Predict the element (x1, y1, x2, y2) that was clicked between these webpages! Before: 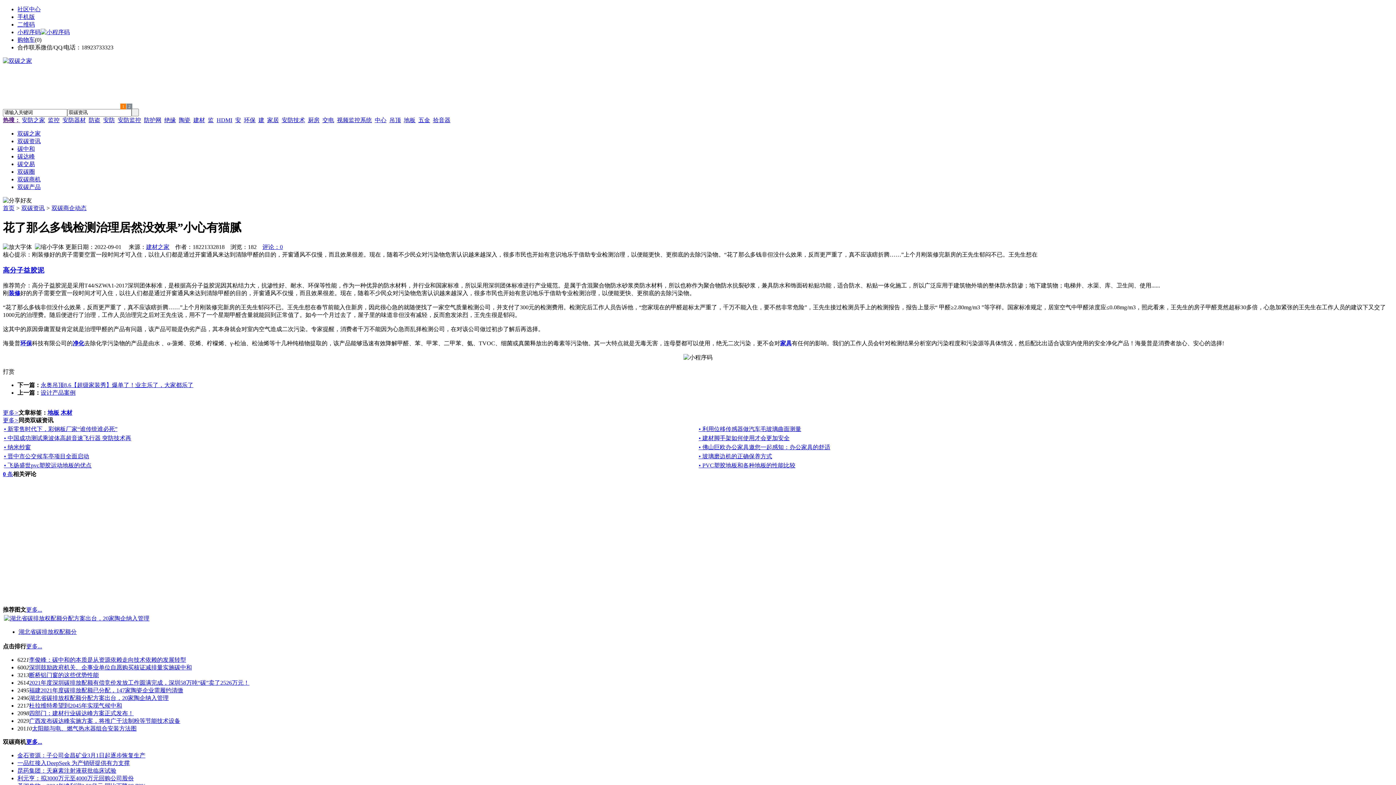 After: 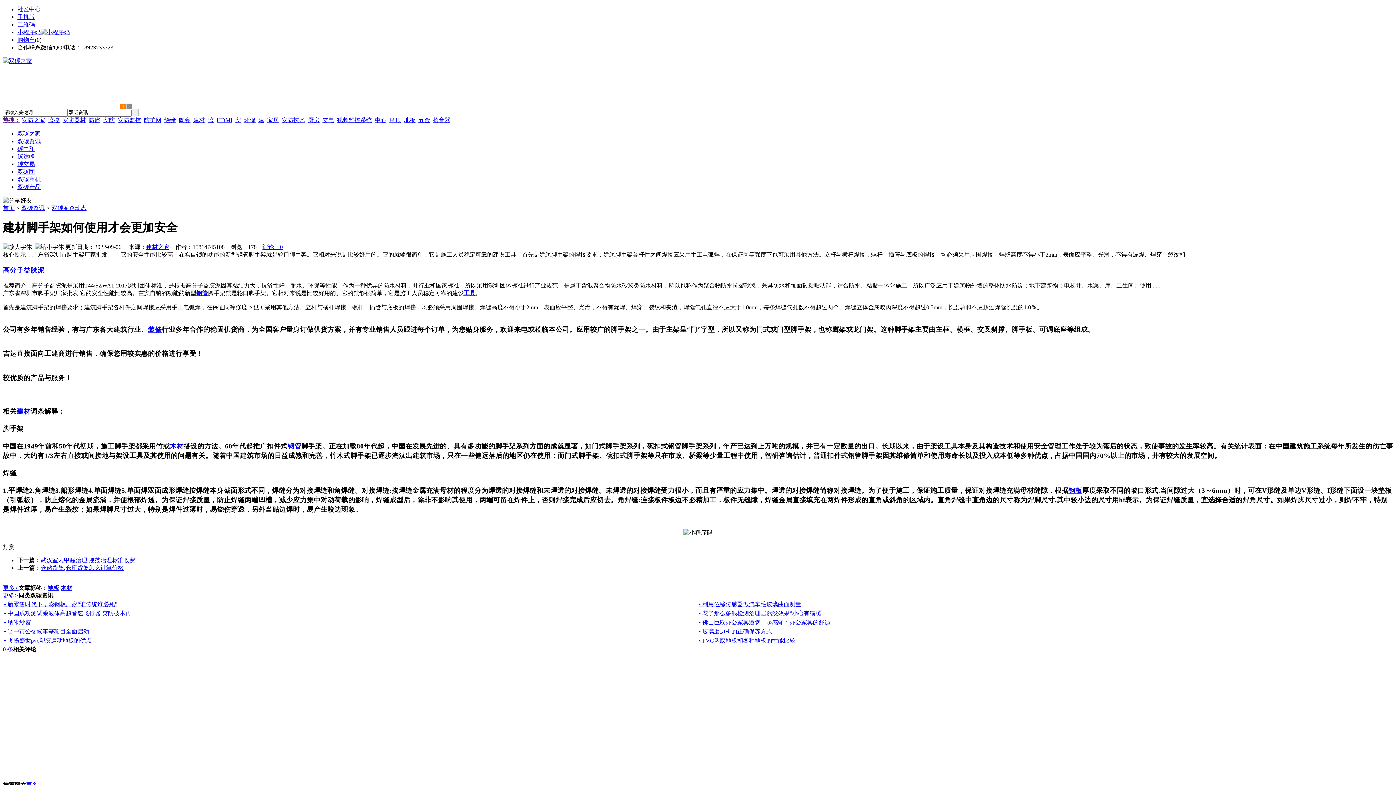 Action: bbox: (698, 435, 789, 441) label: • 建材脚手架如何使用才会更加安全